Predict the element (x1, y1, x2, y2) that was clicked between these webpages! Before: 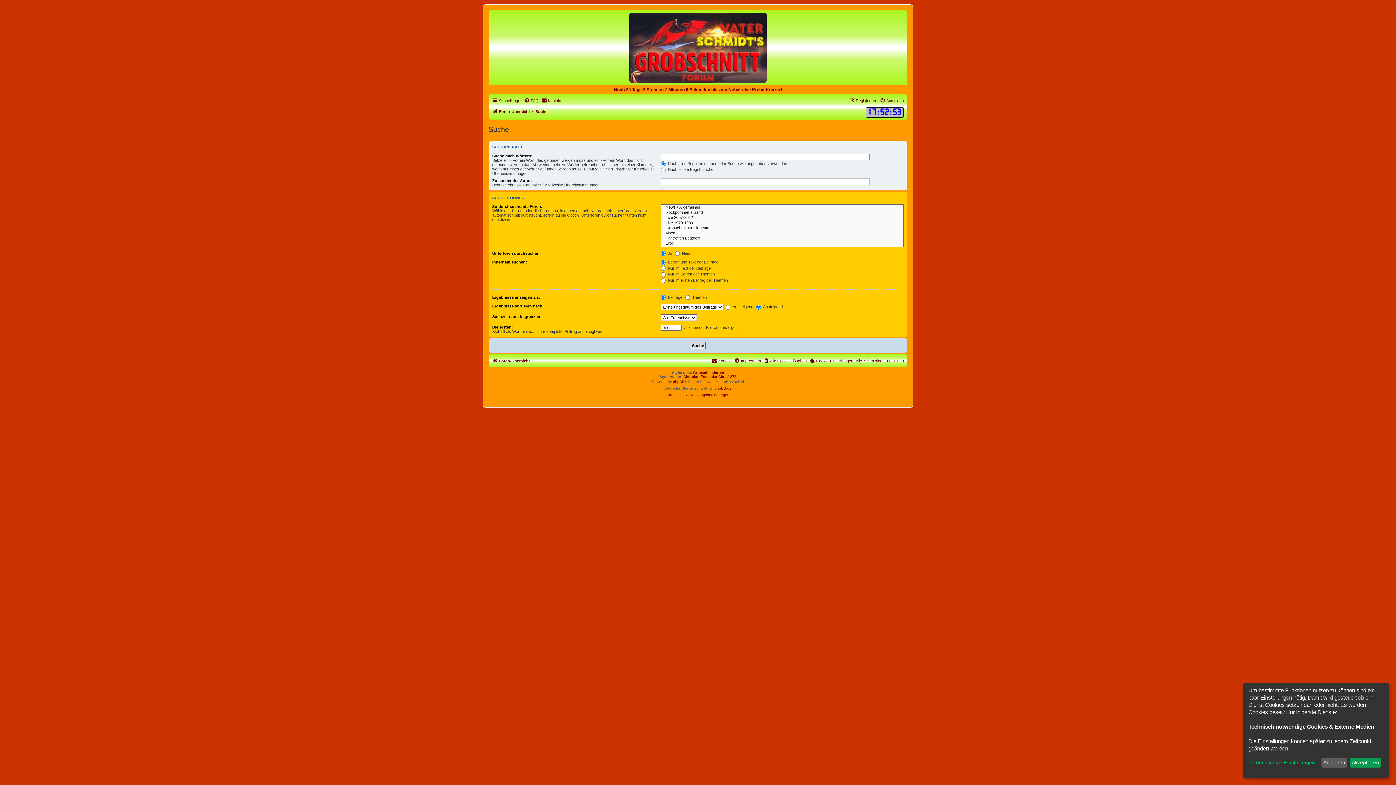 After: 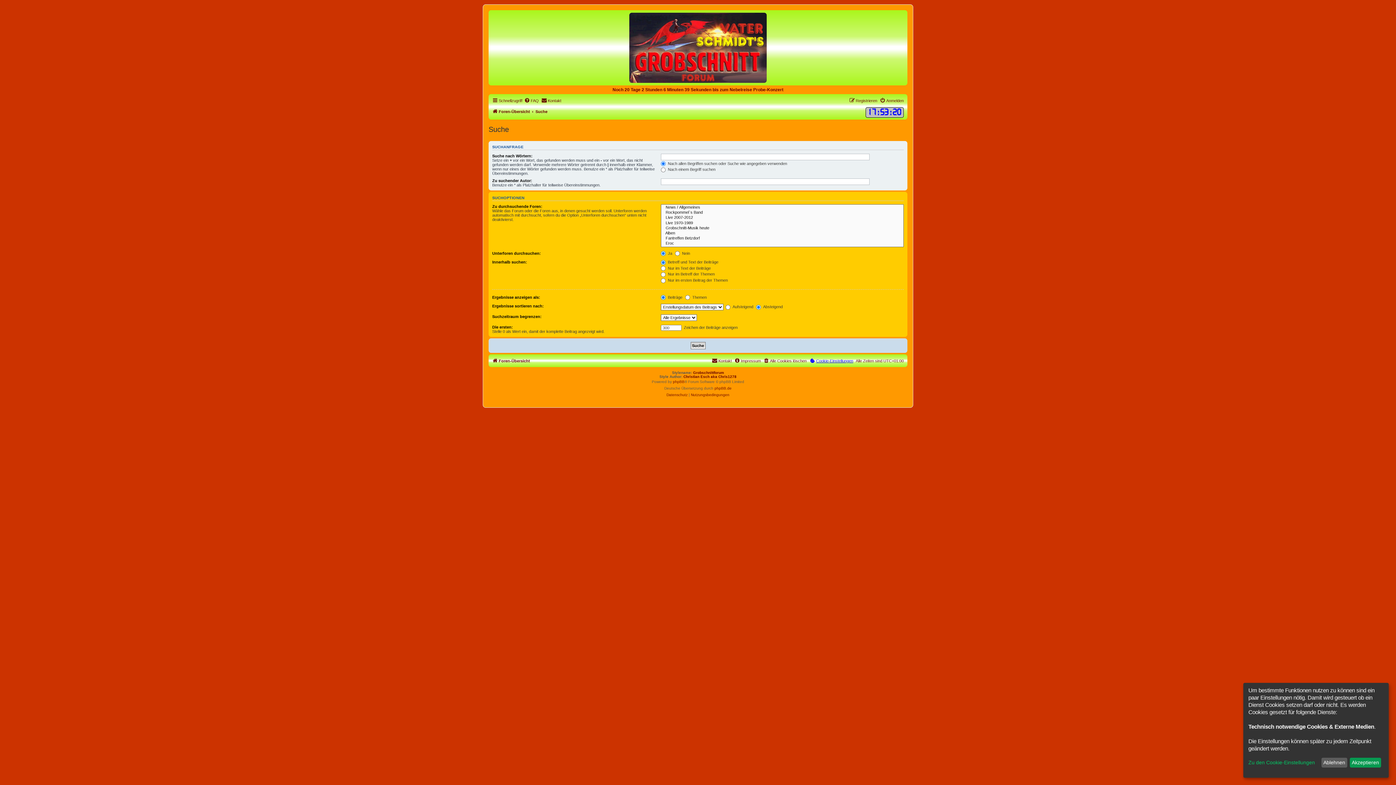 Action: label: Cookie-Einstellungen bbox: (809, 356, 853, 365)